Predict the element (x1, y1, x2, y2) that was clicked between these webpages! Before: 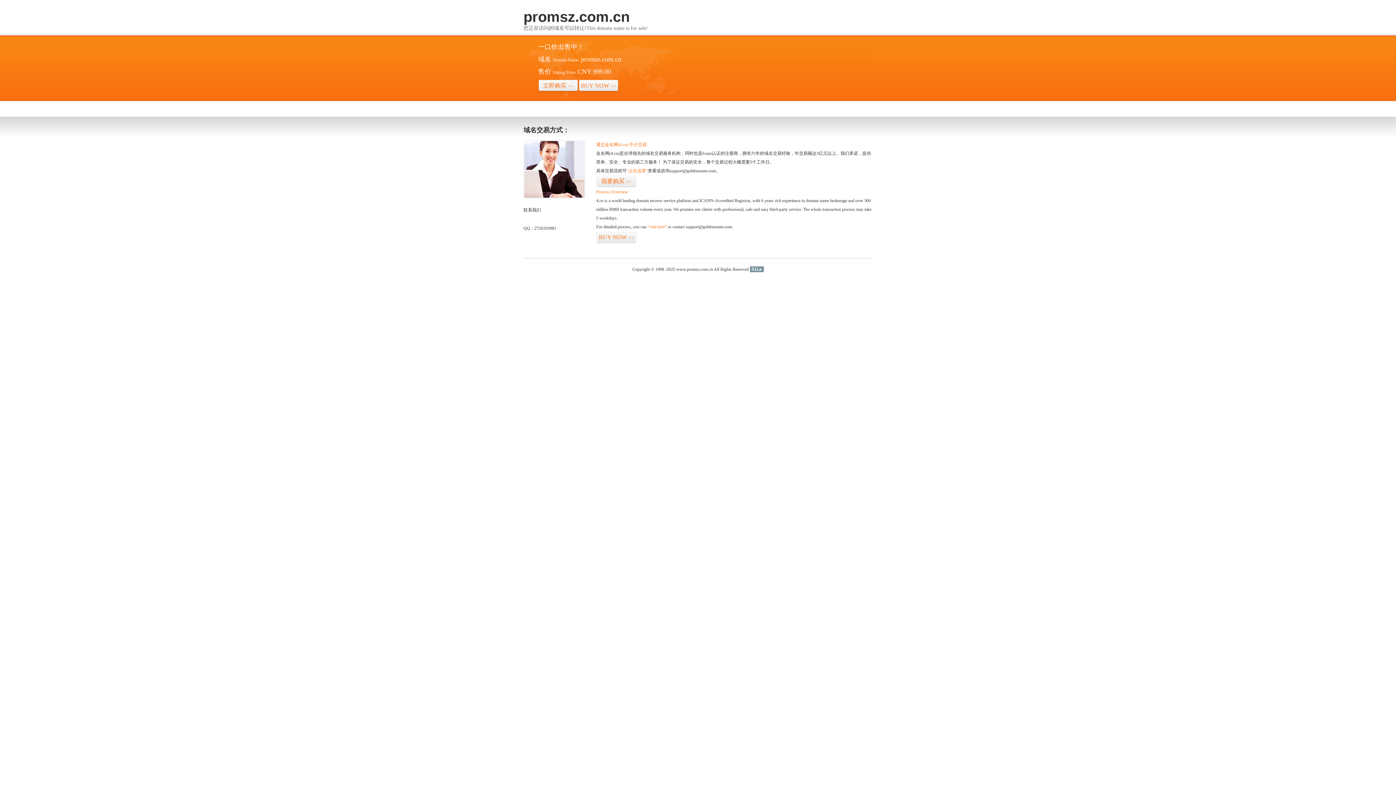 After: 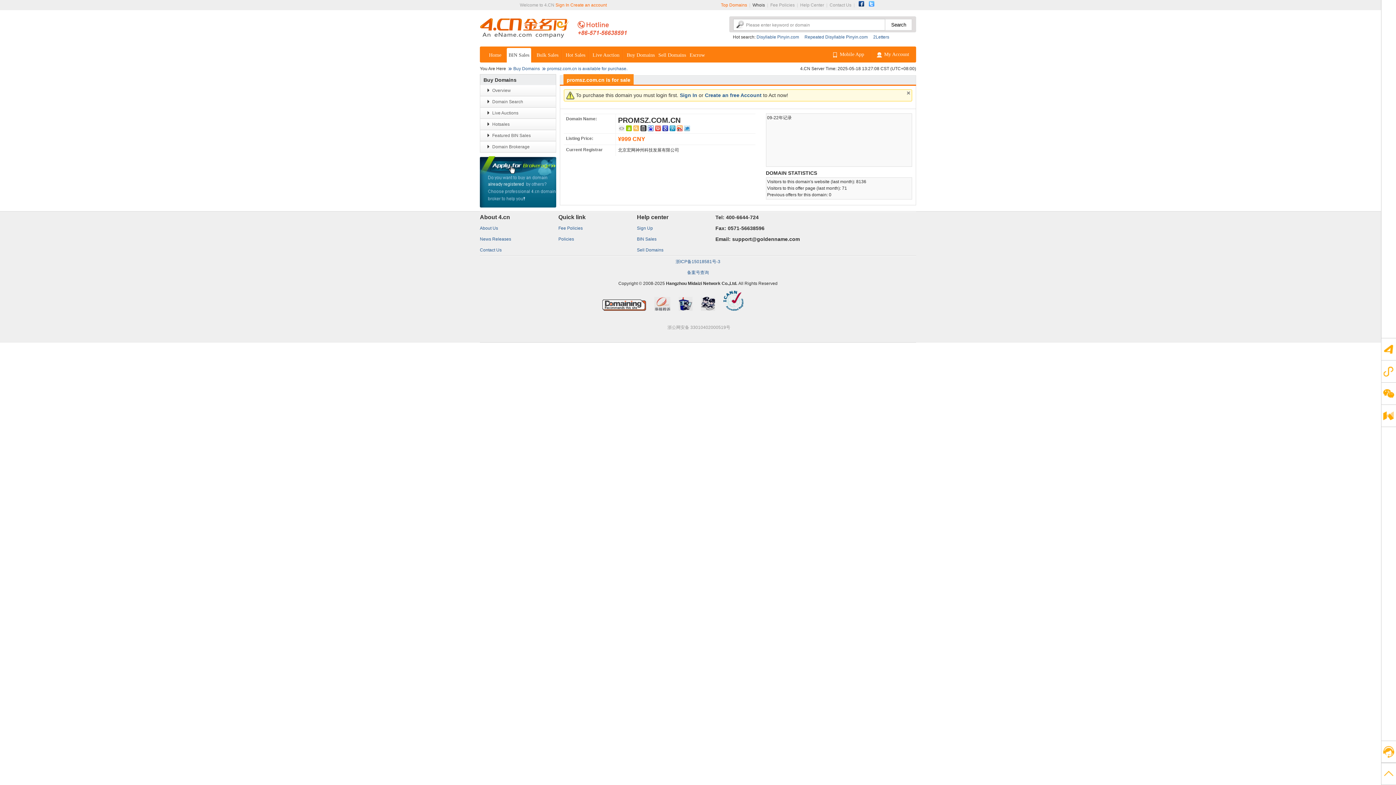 Action: label: 立即购买>> bbox: (538, 79, 578, 92)